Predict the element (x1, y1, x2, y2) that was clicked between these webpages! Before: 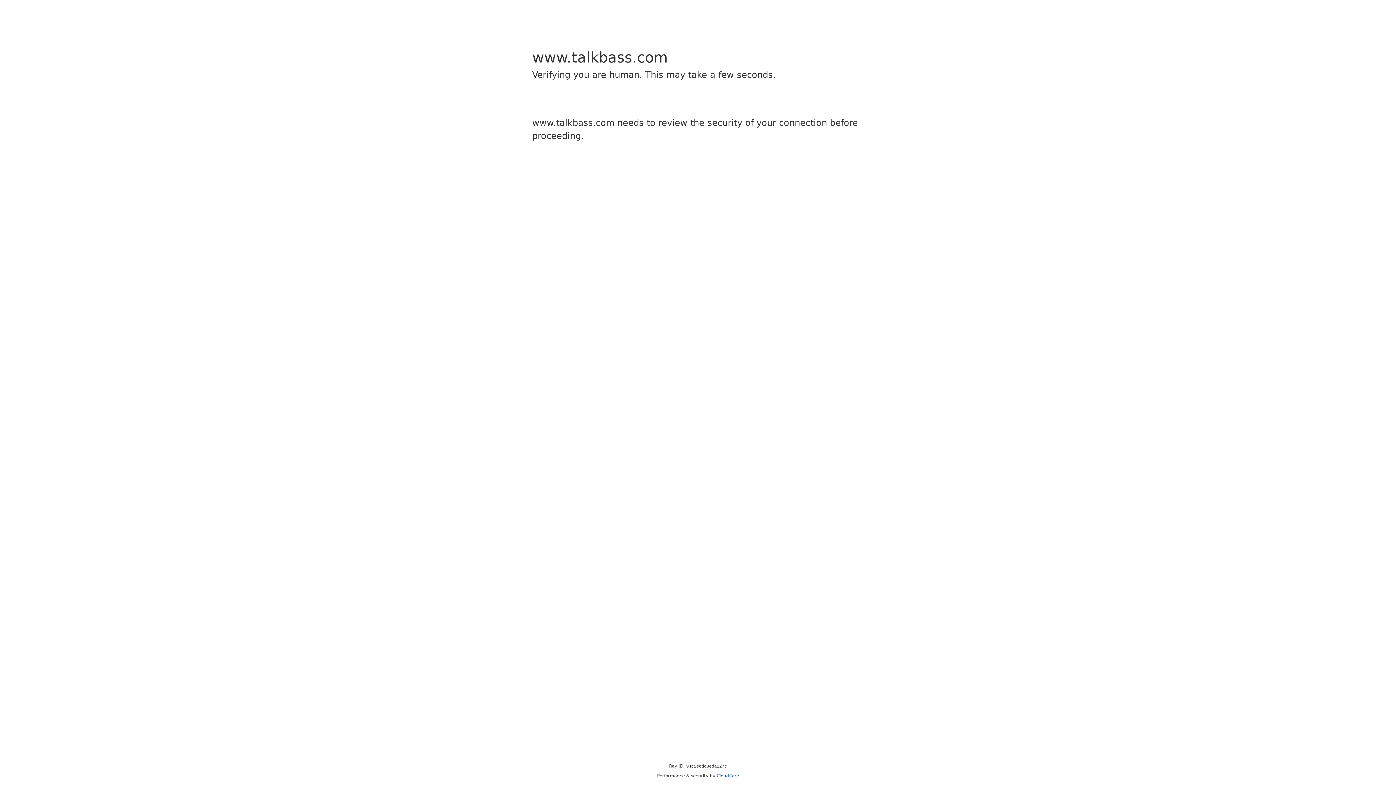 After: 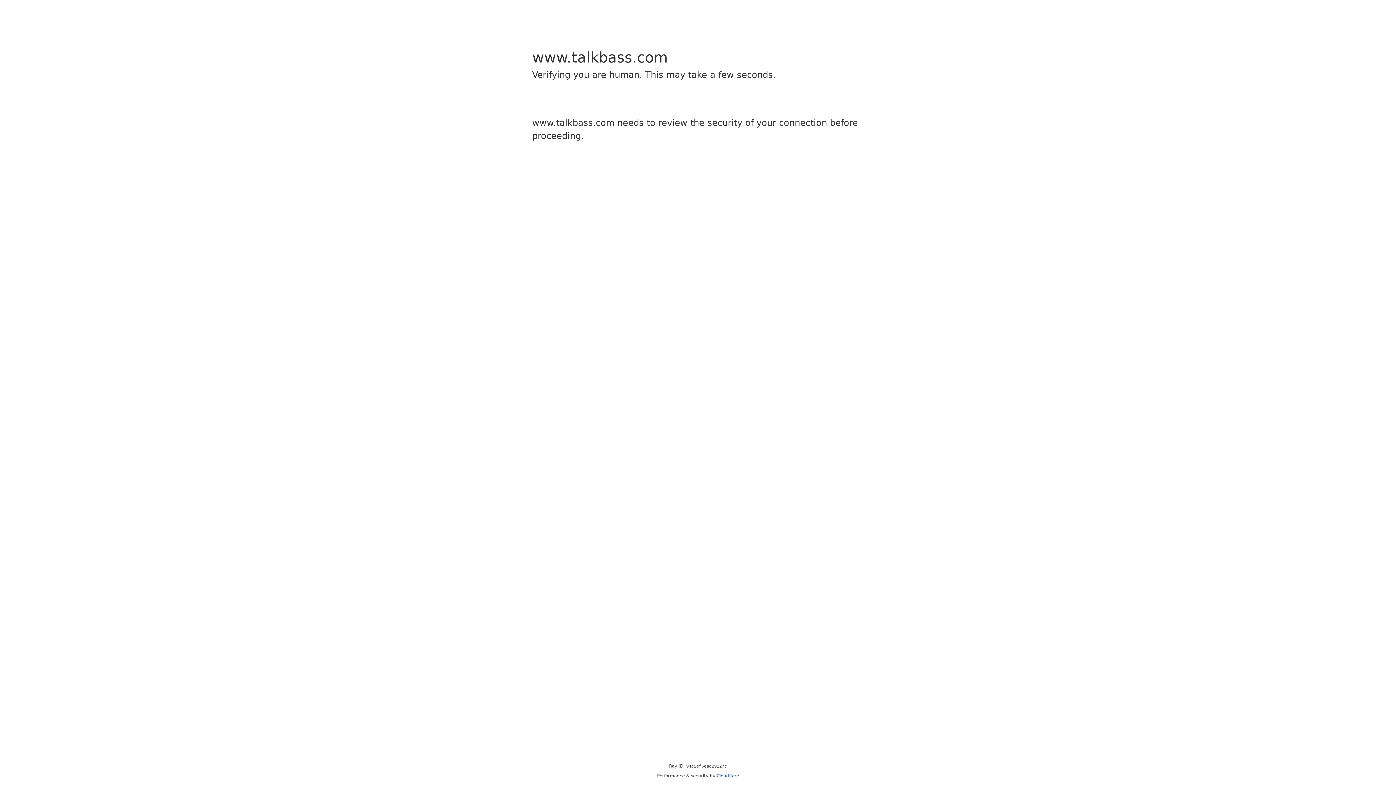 Action: label: Cloudflare bbox: (716, 773, 739, 778)